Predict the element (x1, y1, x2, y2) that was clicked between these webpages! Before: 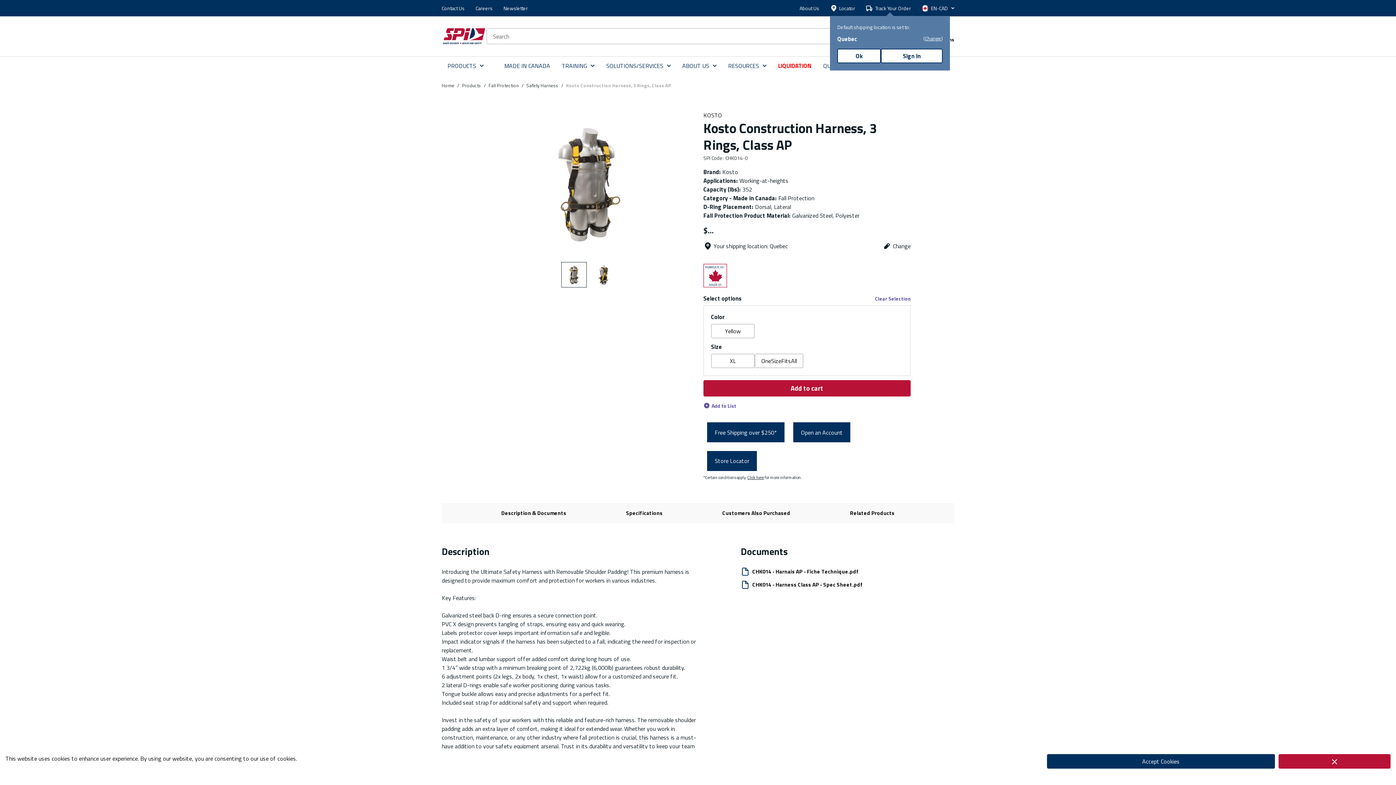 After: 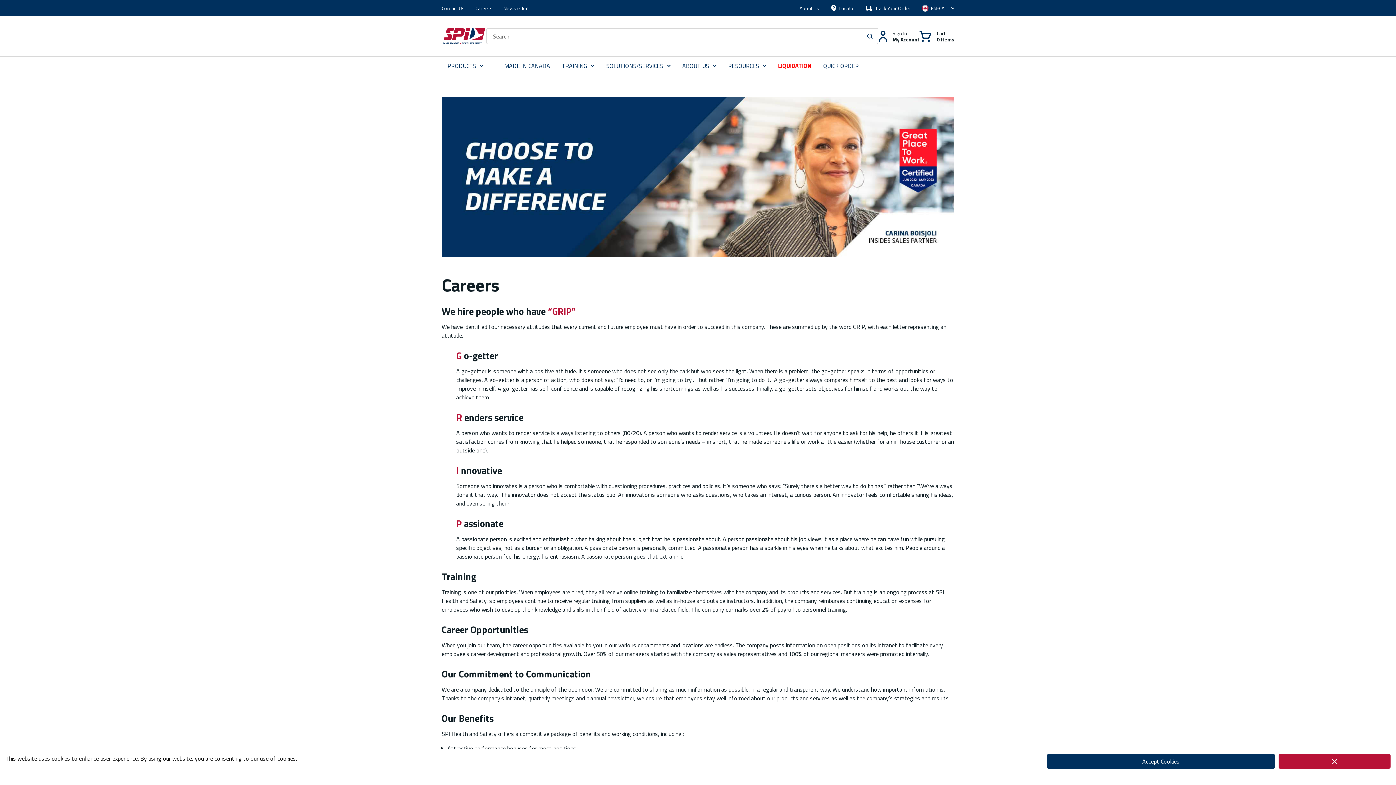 Action: bbox: (475, 4, 492, 12) label: Careers